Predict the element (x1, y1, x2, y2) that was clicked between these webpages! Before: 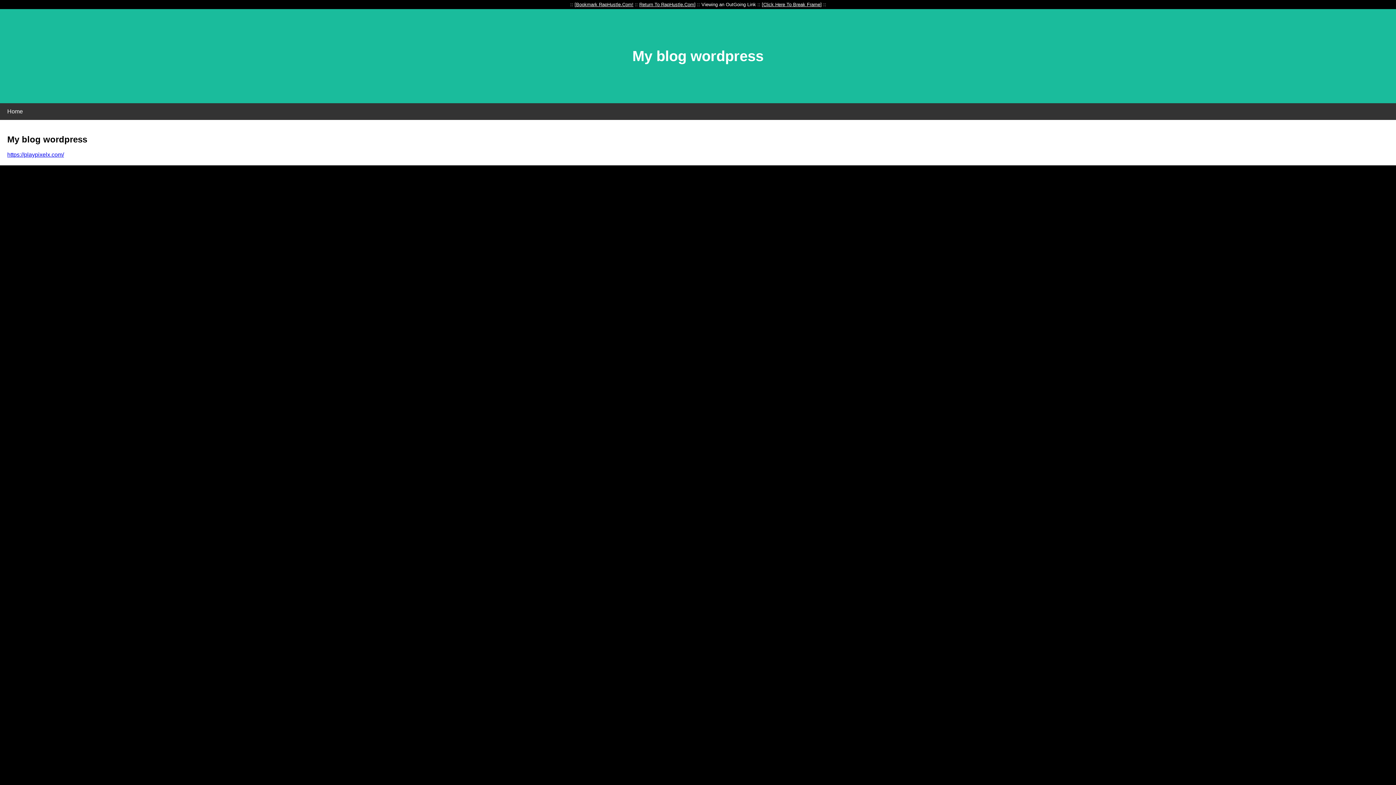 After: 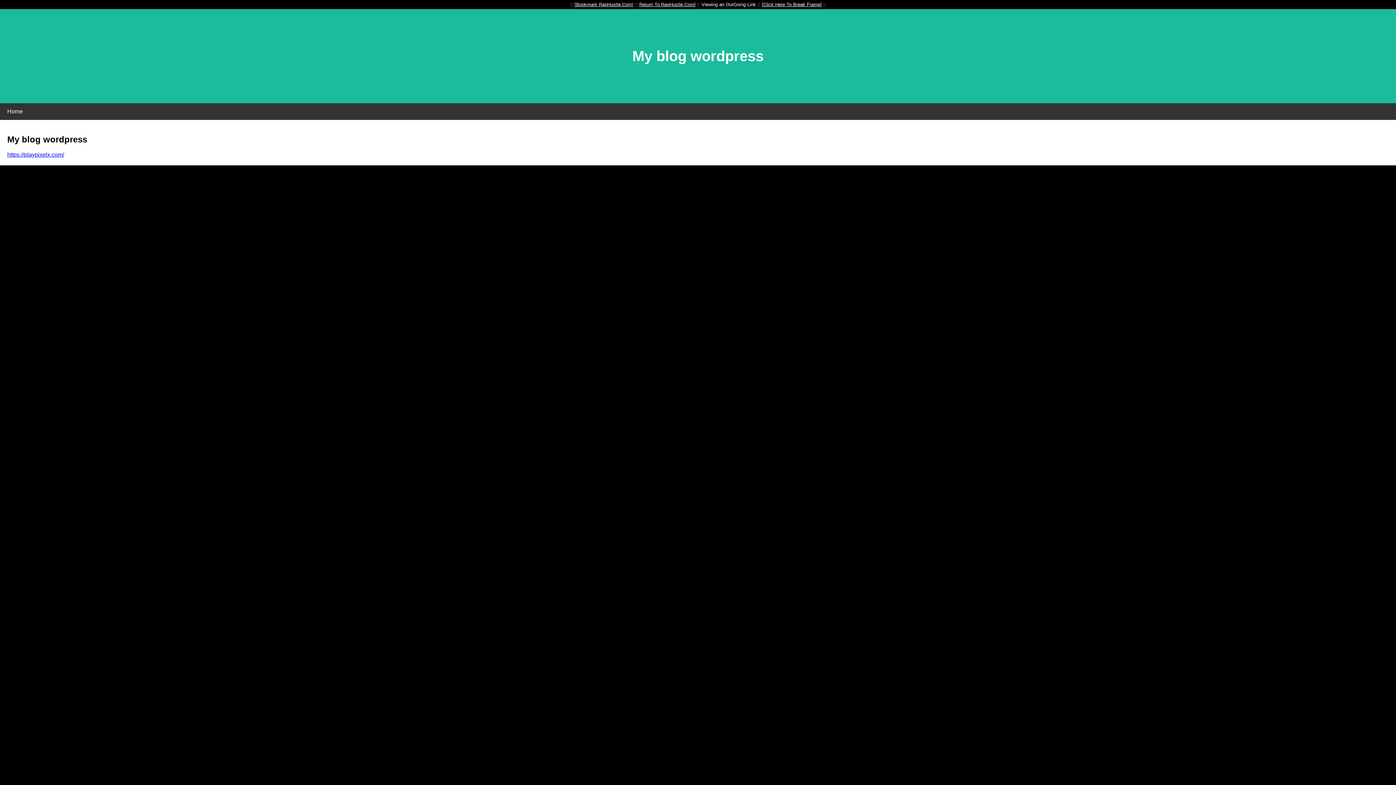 Action: bbox: (576, 1, 633, 7) label: Bookmark RapHustle.Com!